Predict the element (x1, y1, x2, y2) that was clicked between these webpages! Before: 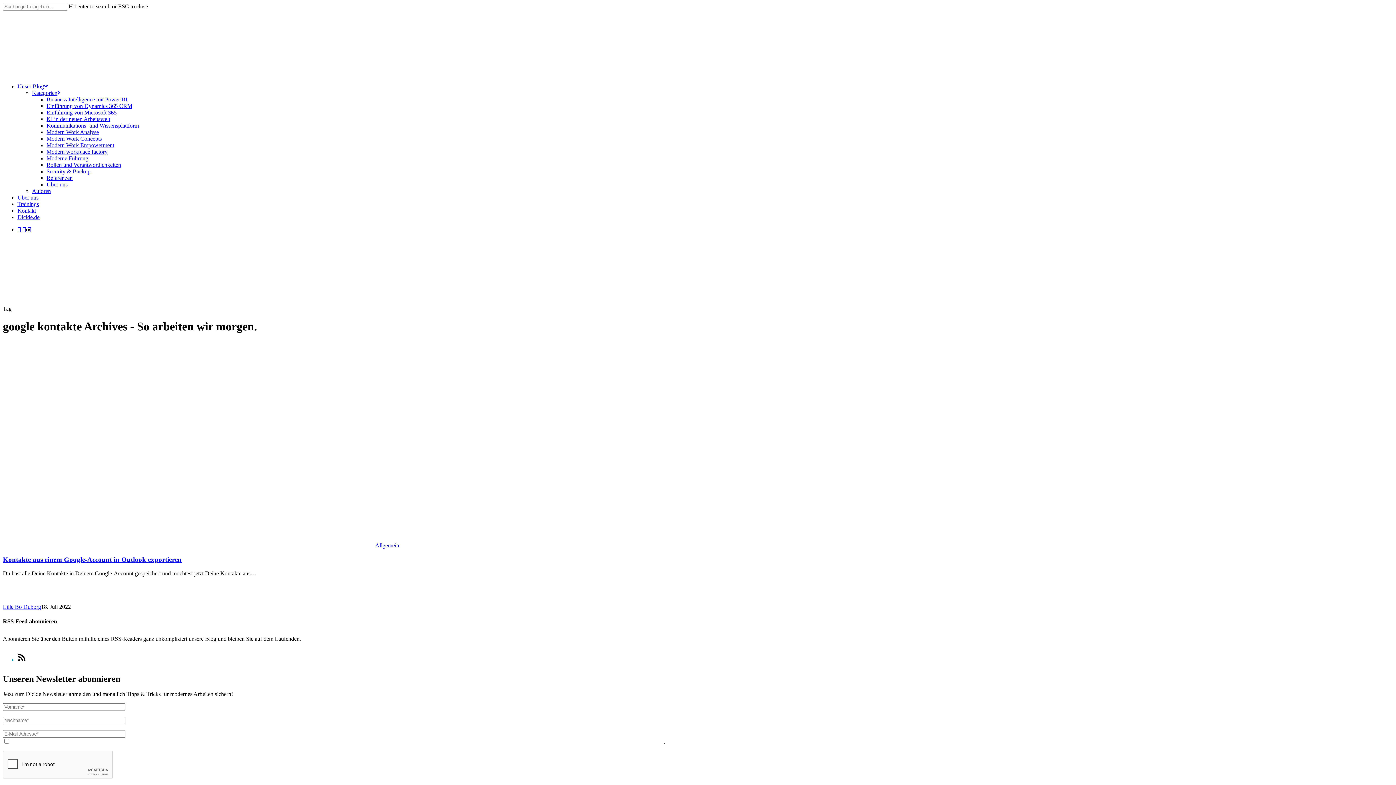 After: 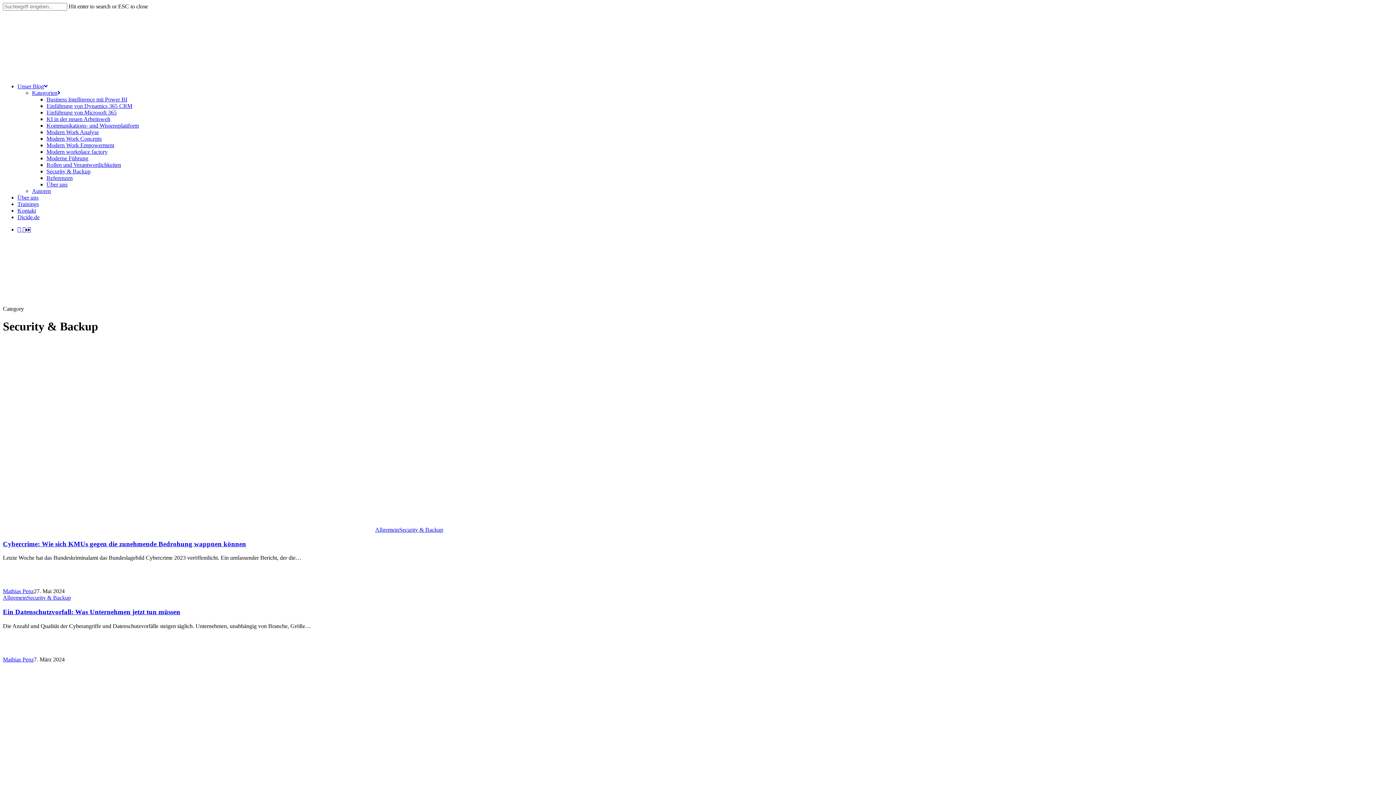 Action: bbox: (46, 168, 90, 174) label: Security & Backup